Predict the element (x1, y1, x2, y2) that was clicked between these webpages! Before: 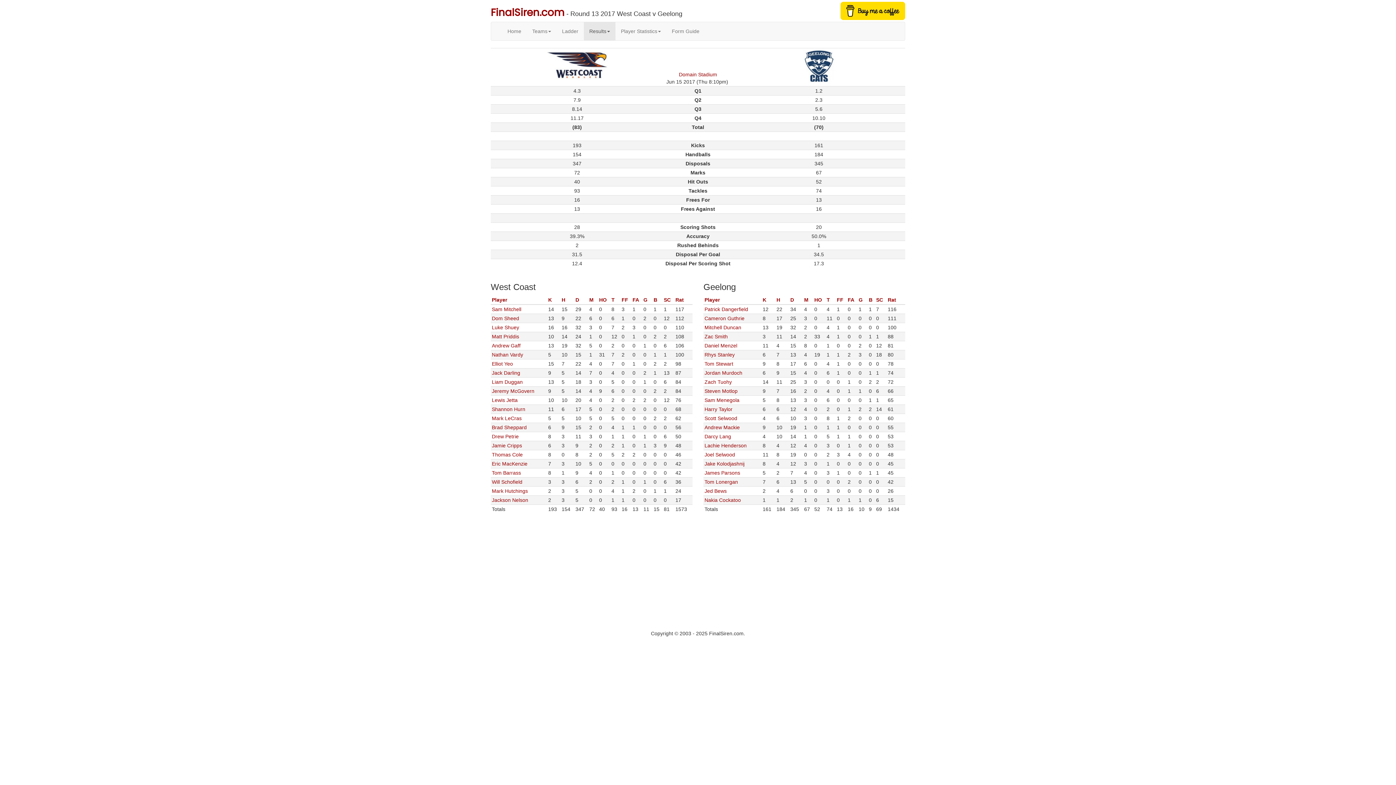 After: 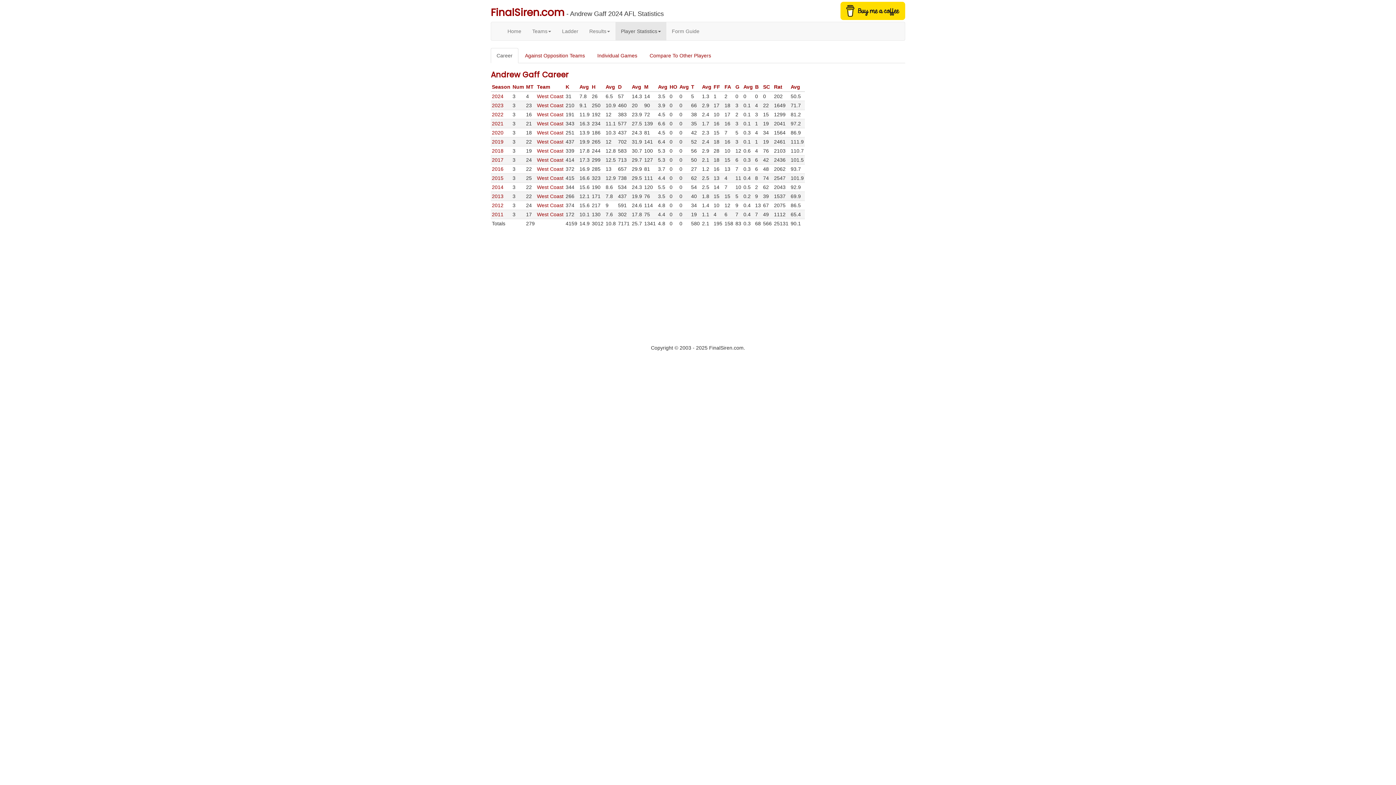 Action: bbox: (492, 342, 520, 348) label: Andrew Gaff